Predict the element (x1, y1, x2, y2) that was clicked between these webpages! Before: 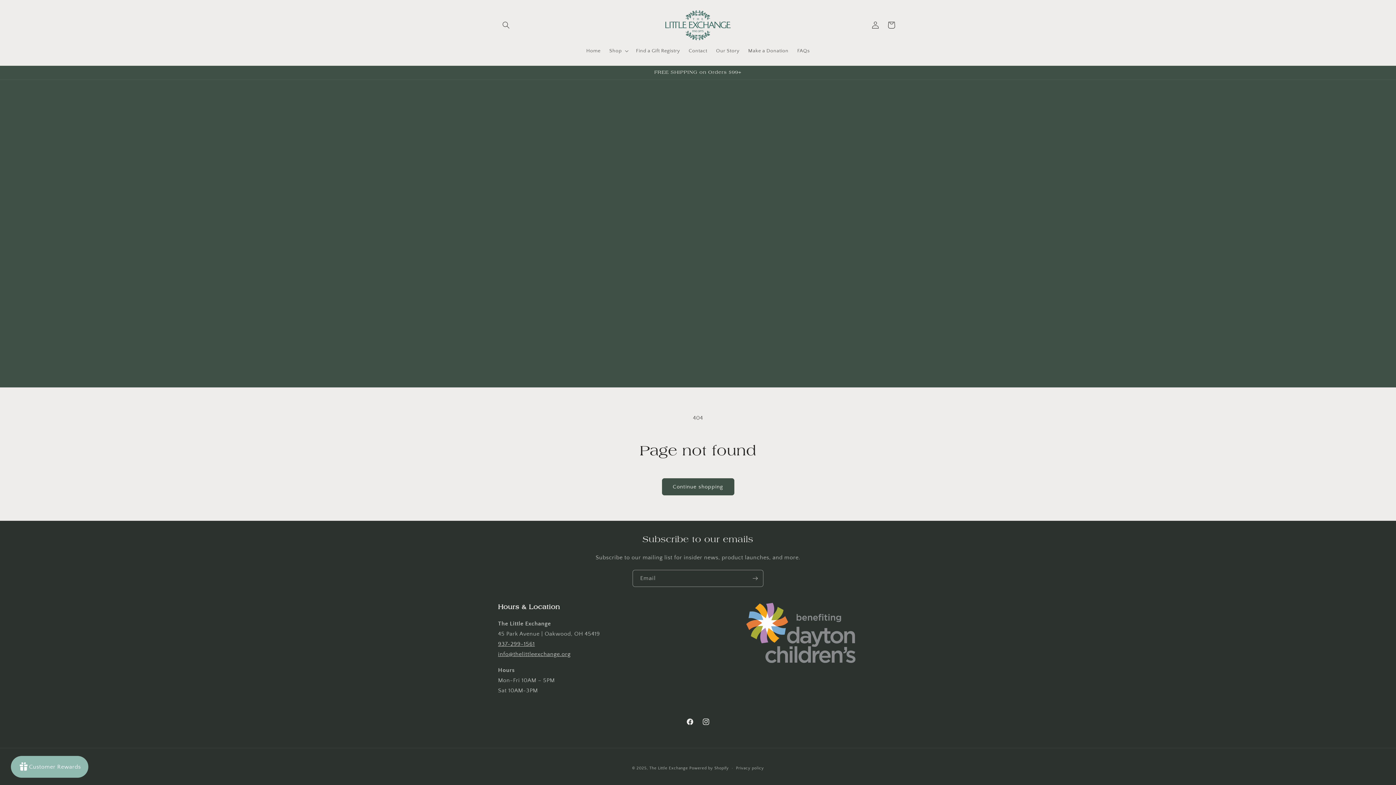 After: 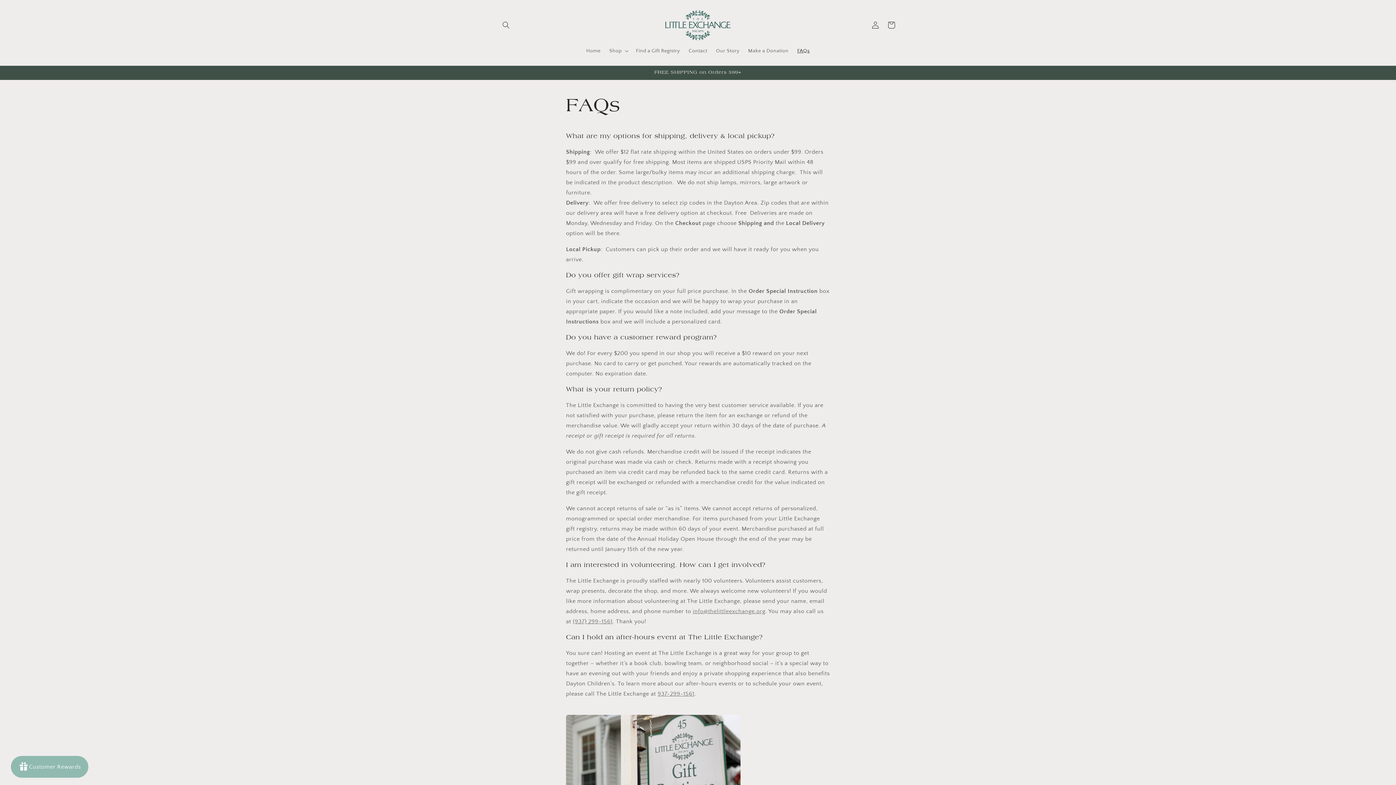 Action: bbox: (793, 43, 814, 58) label: FAQs